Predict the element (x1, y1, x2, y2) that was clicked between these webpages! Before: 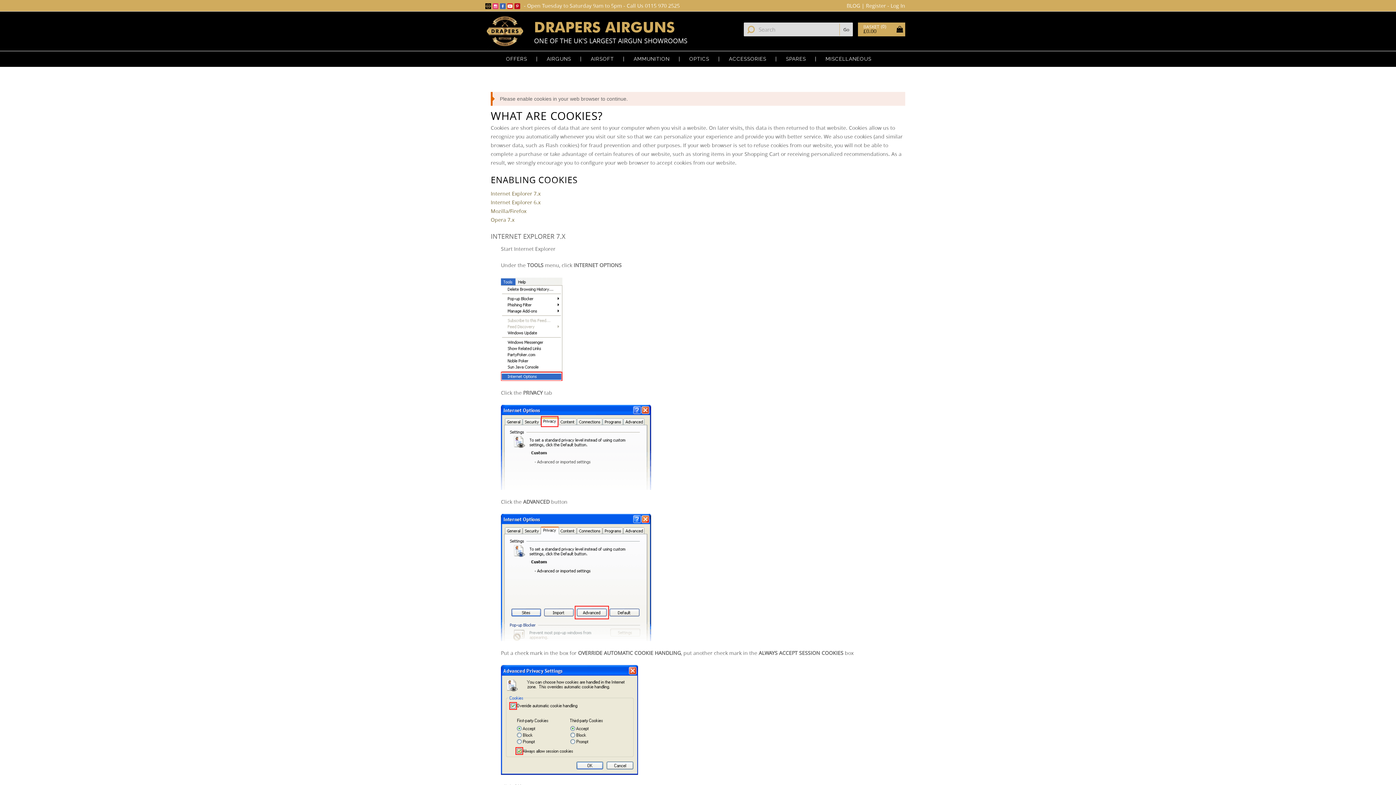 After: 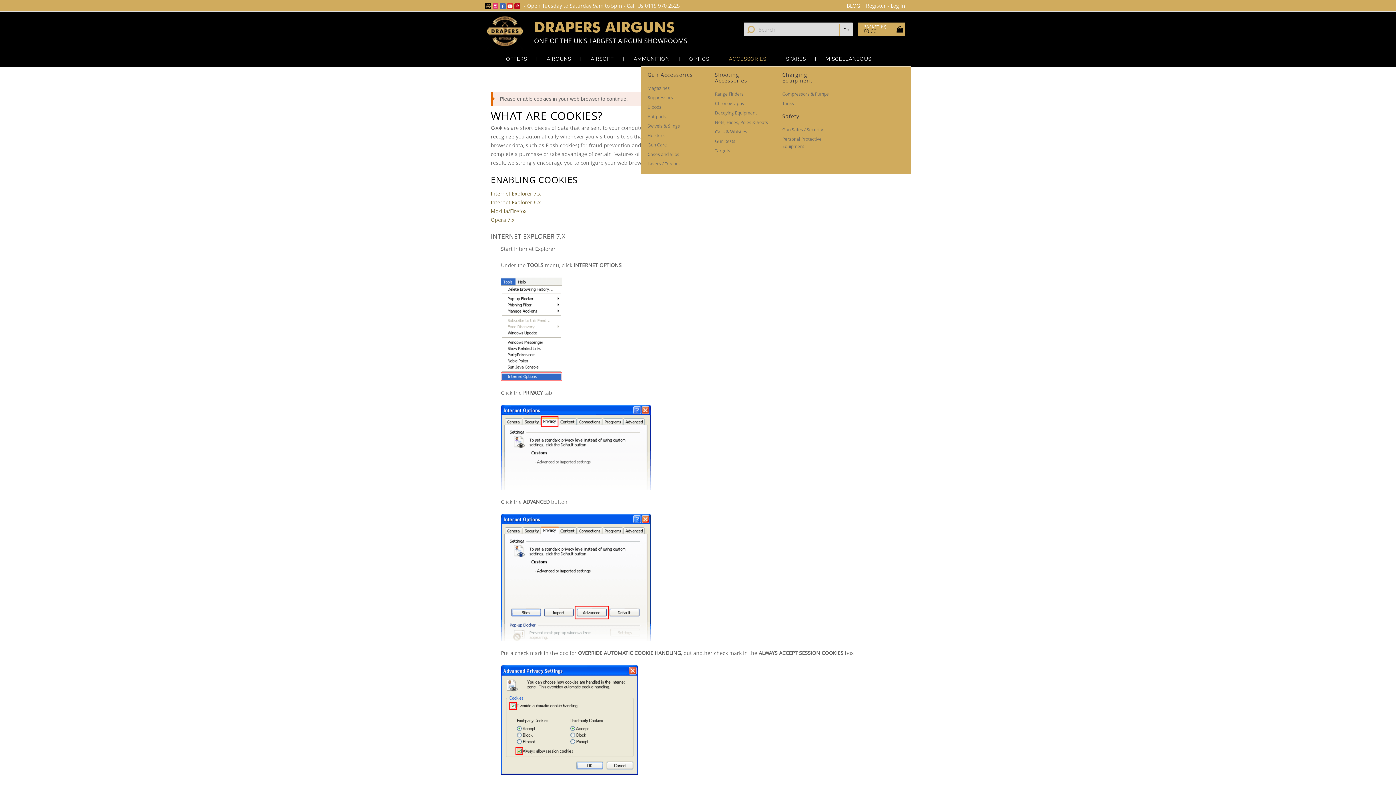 Action: bbox: (721, 56, 774, 61) label: ACCESSORIES